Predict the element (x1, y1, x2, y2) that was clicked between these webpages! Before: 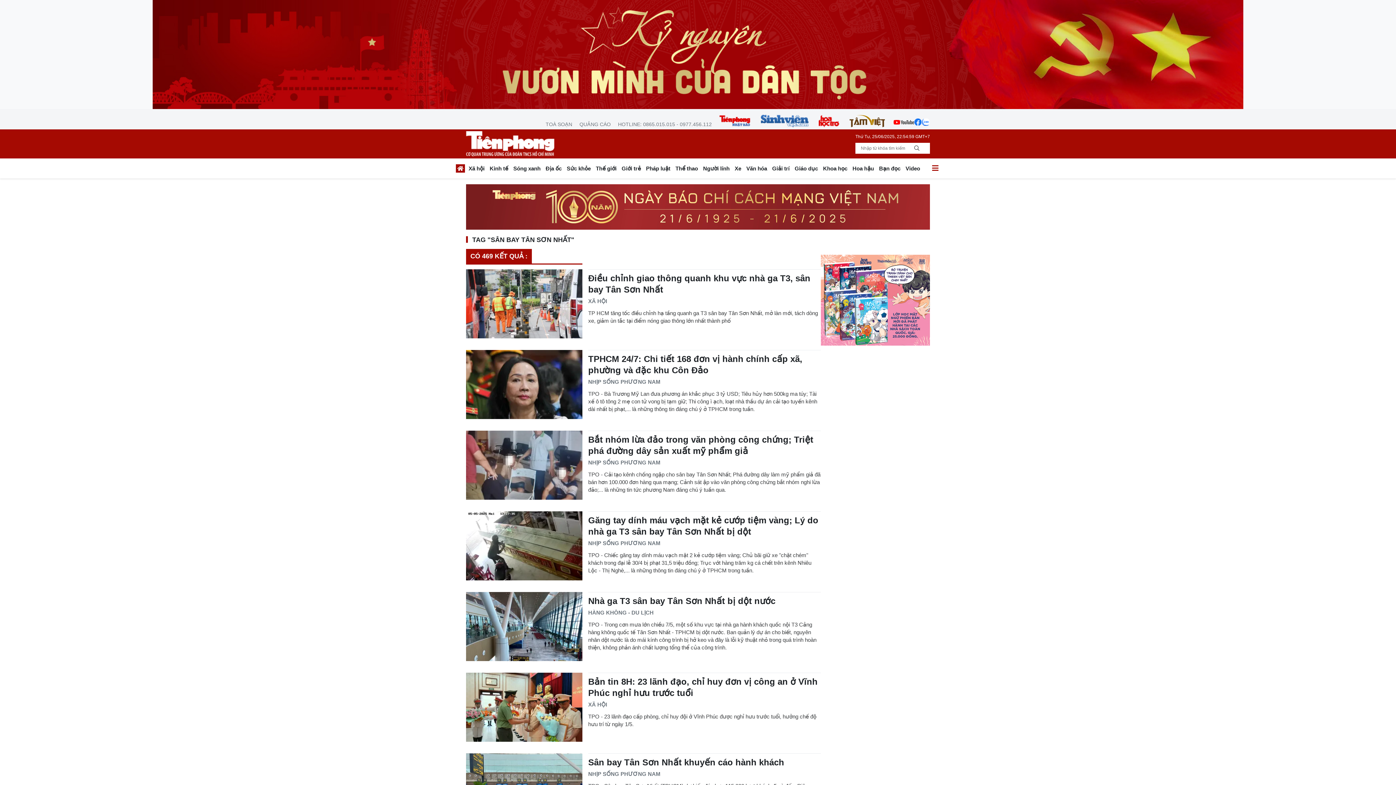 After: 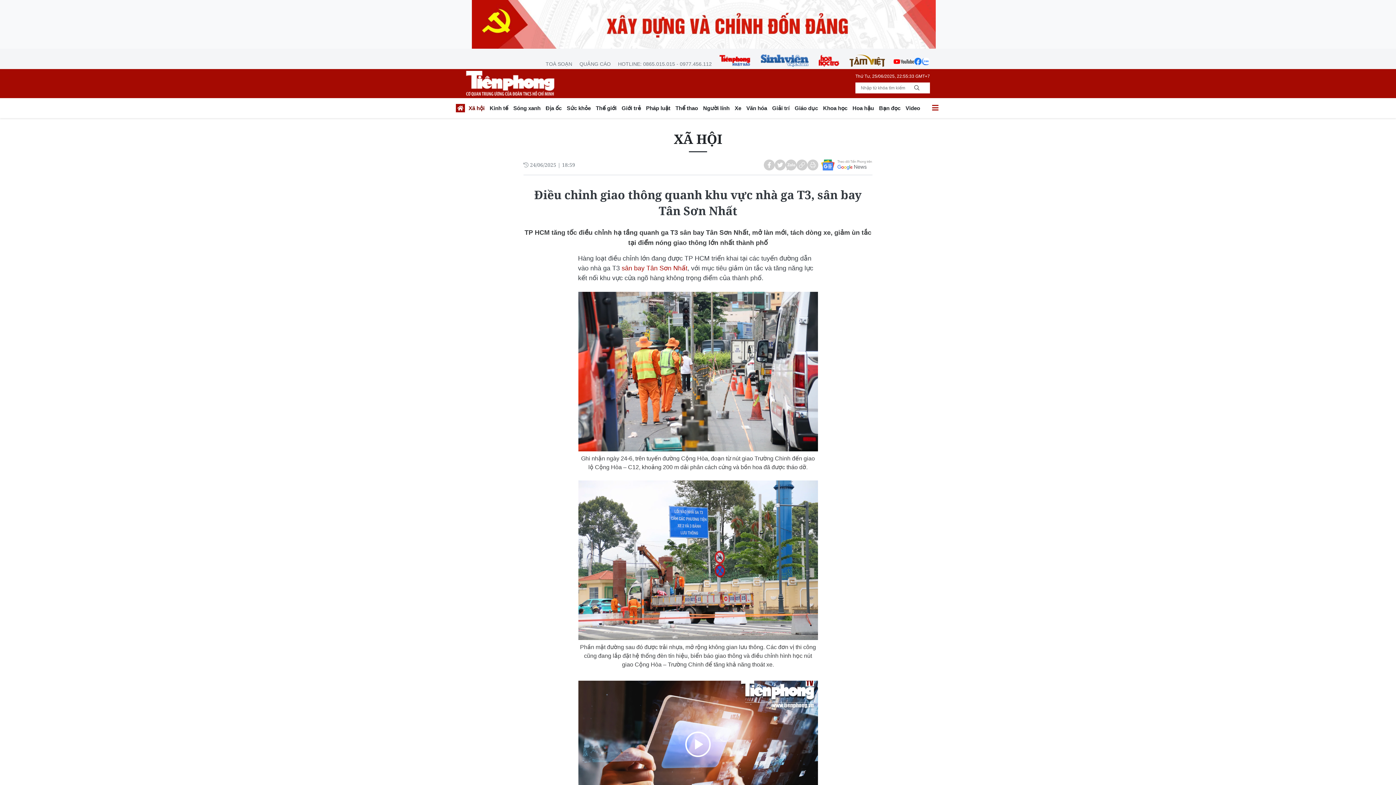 Action: bbox: (466, 269, 582, 338)